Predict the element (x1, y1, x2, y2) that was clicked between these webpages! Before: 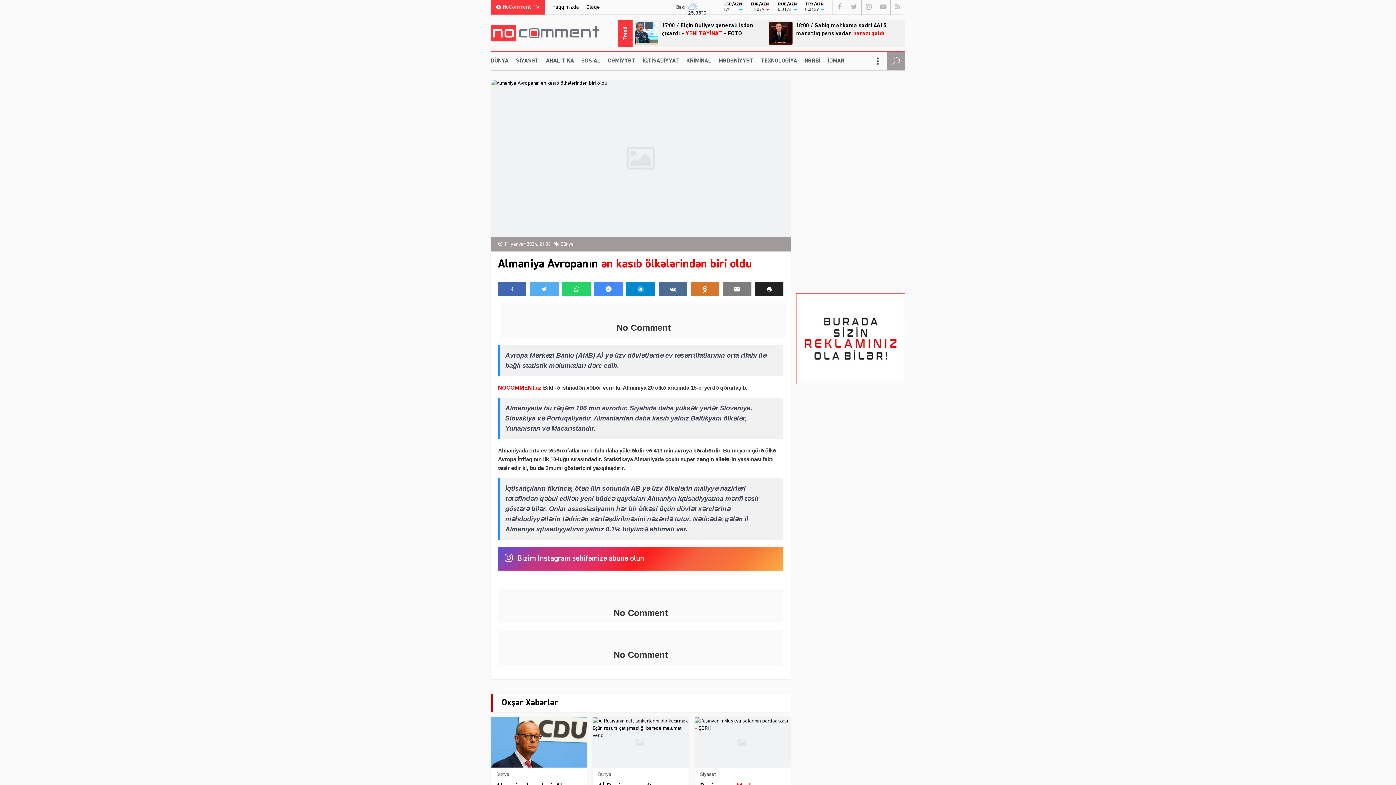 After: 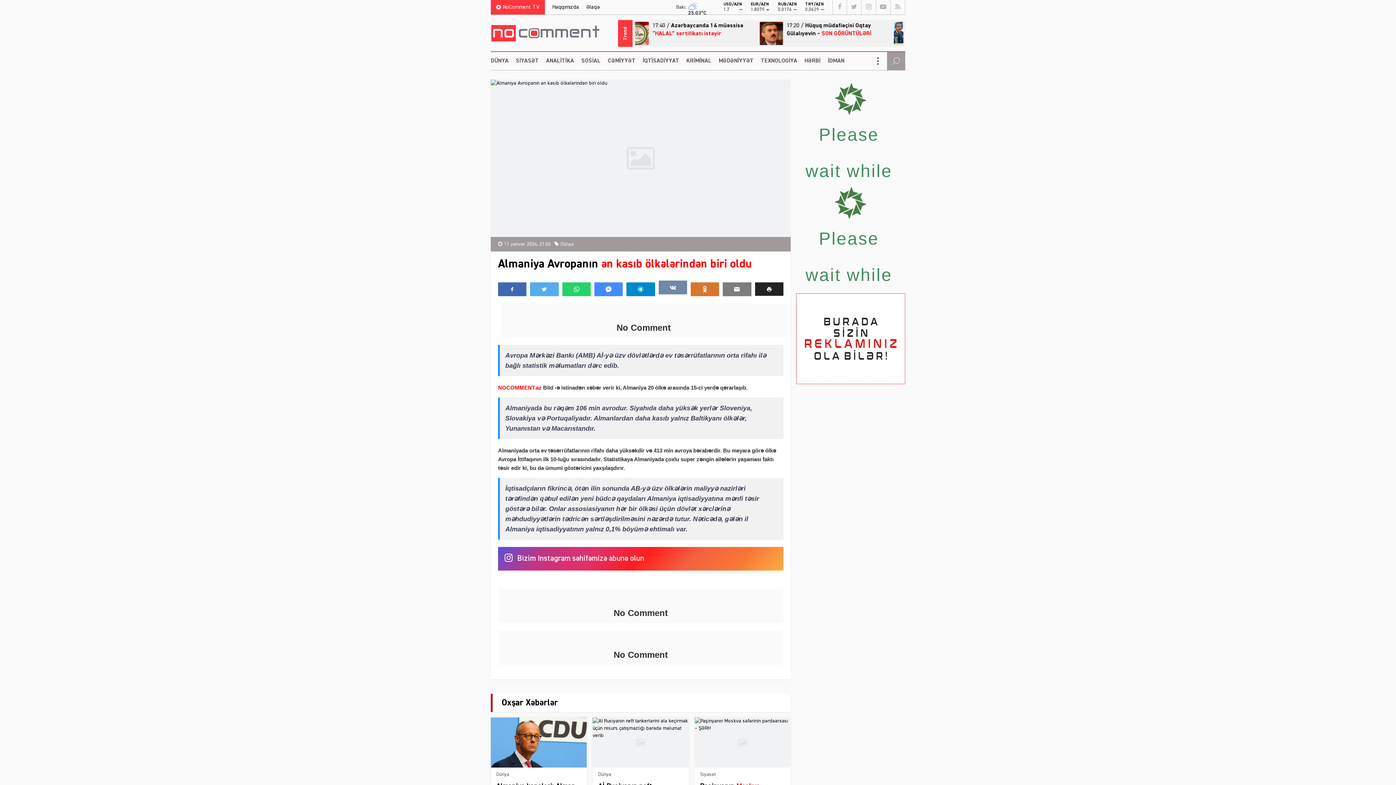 Action: bbox: (658, 282, 687, 296)